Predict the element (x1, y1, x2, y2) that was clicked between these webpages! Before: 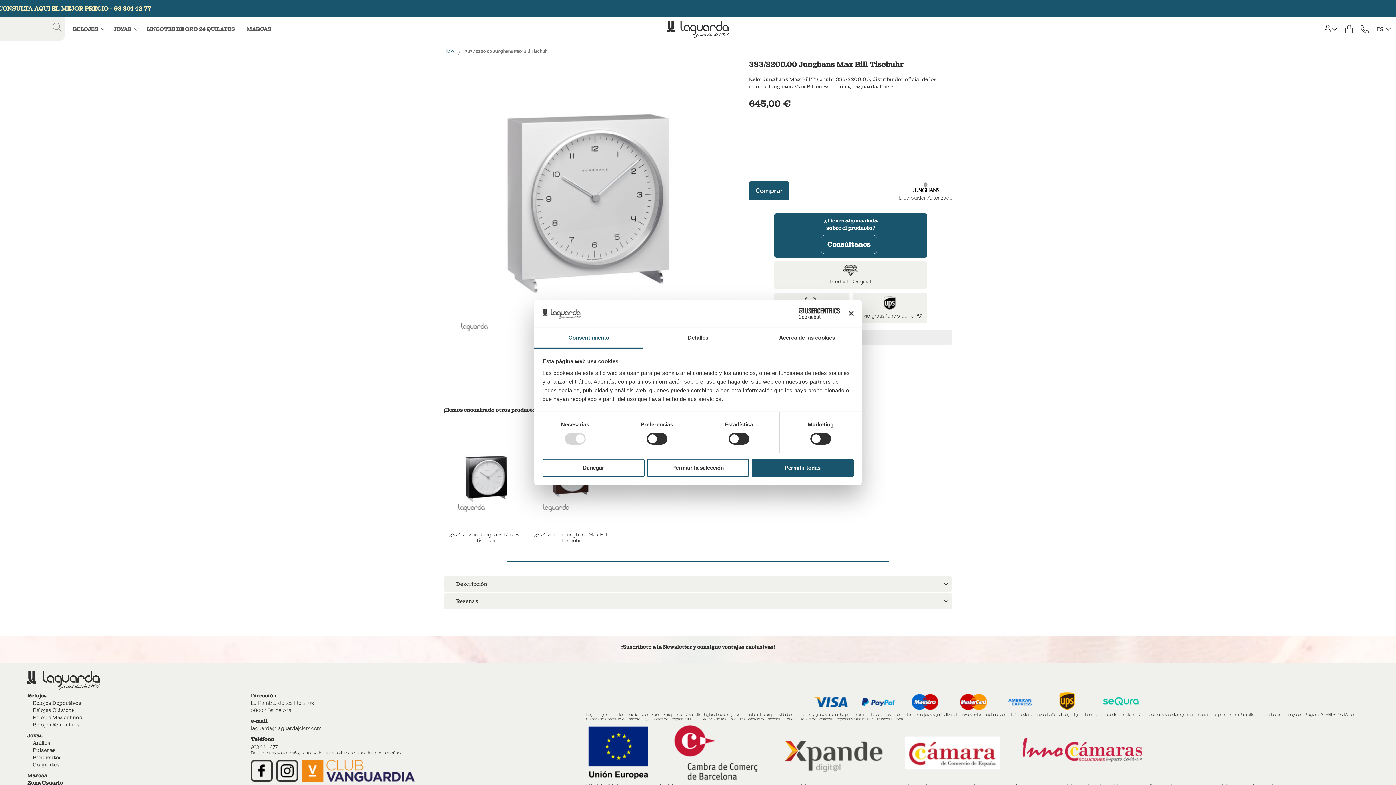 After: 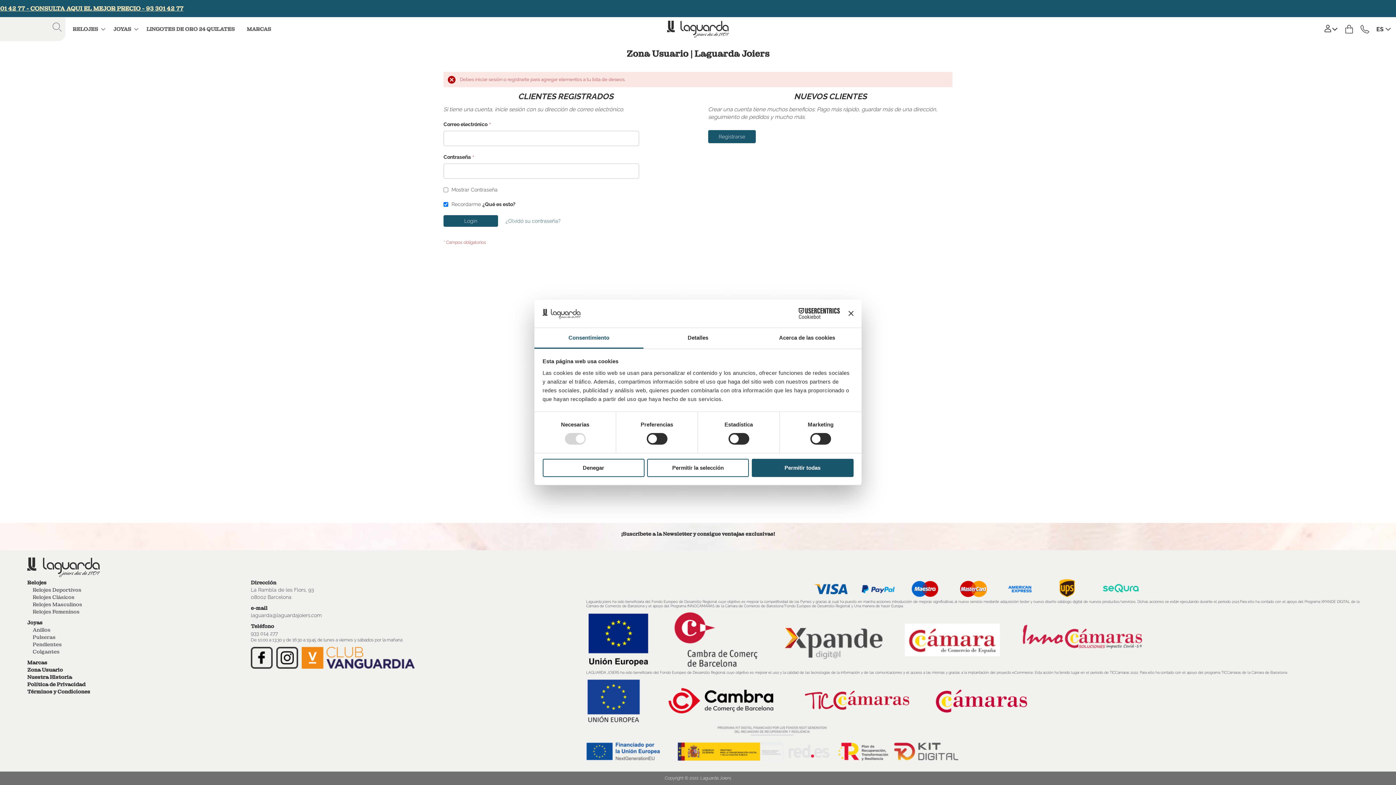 Action: bbox: (723, 289, 733, 301)